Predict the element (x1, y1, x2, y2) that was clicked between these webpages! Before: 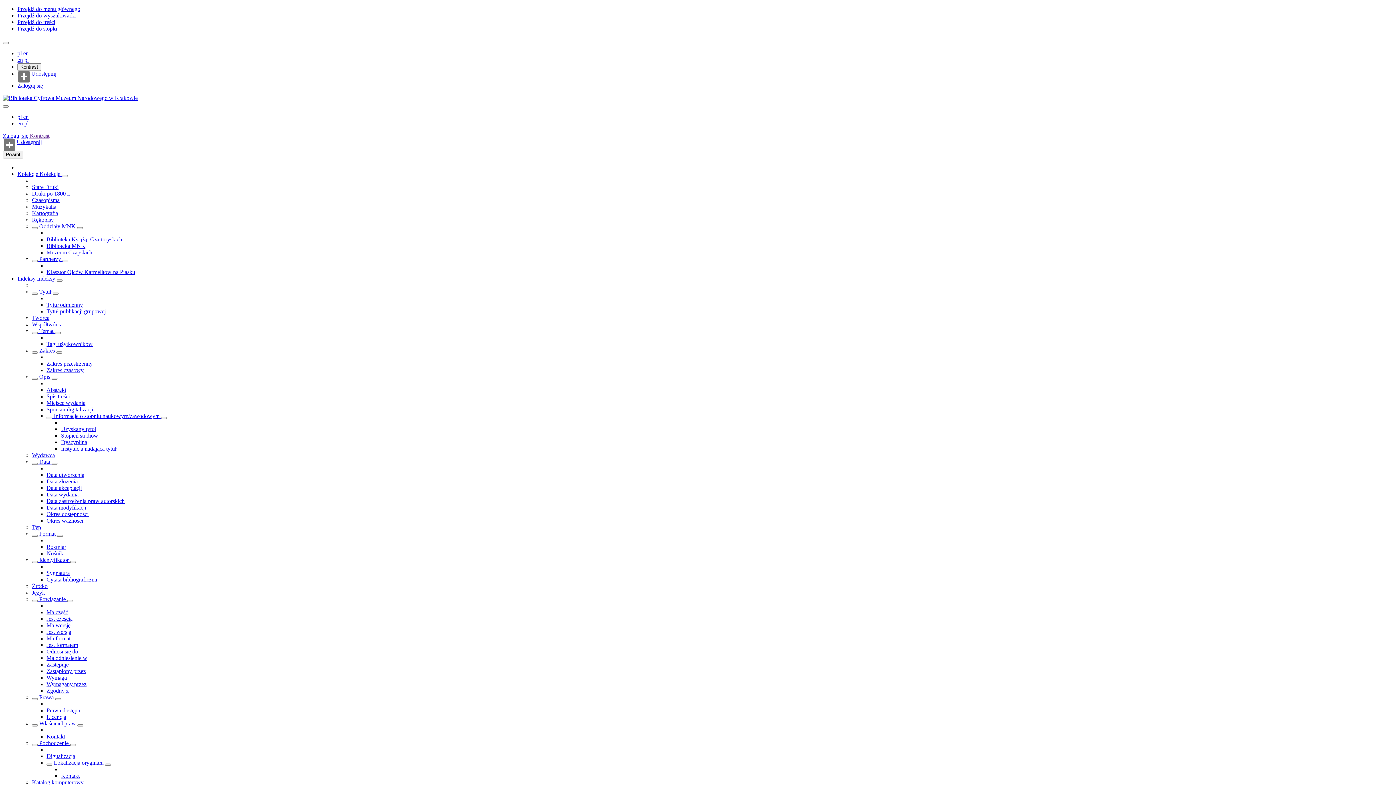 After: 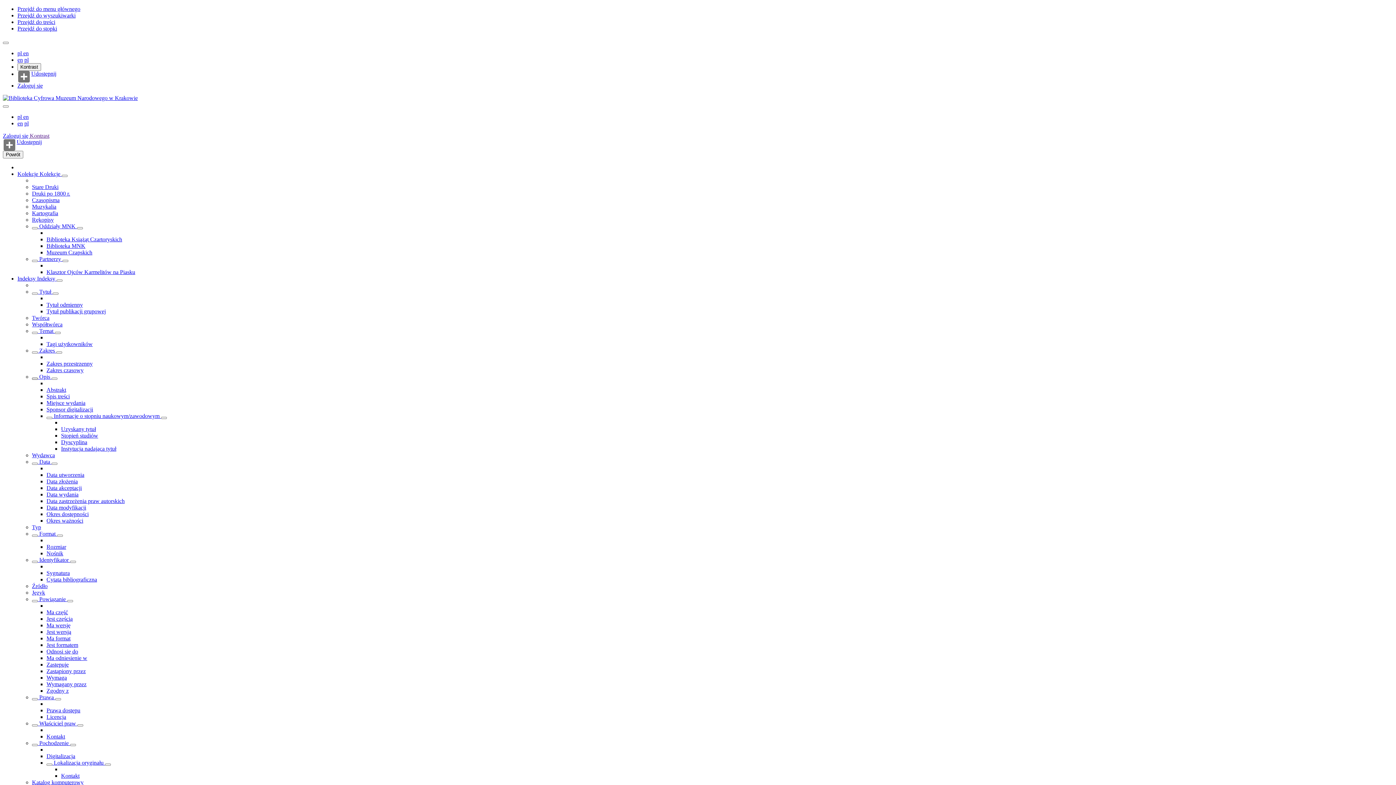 Action: label: Pokaż/ukryj listę podatrybutów bbox: (32, 377, 37, 380)